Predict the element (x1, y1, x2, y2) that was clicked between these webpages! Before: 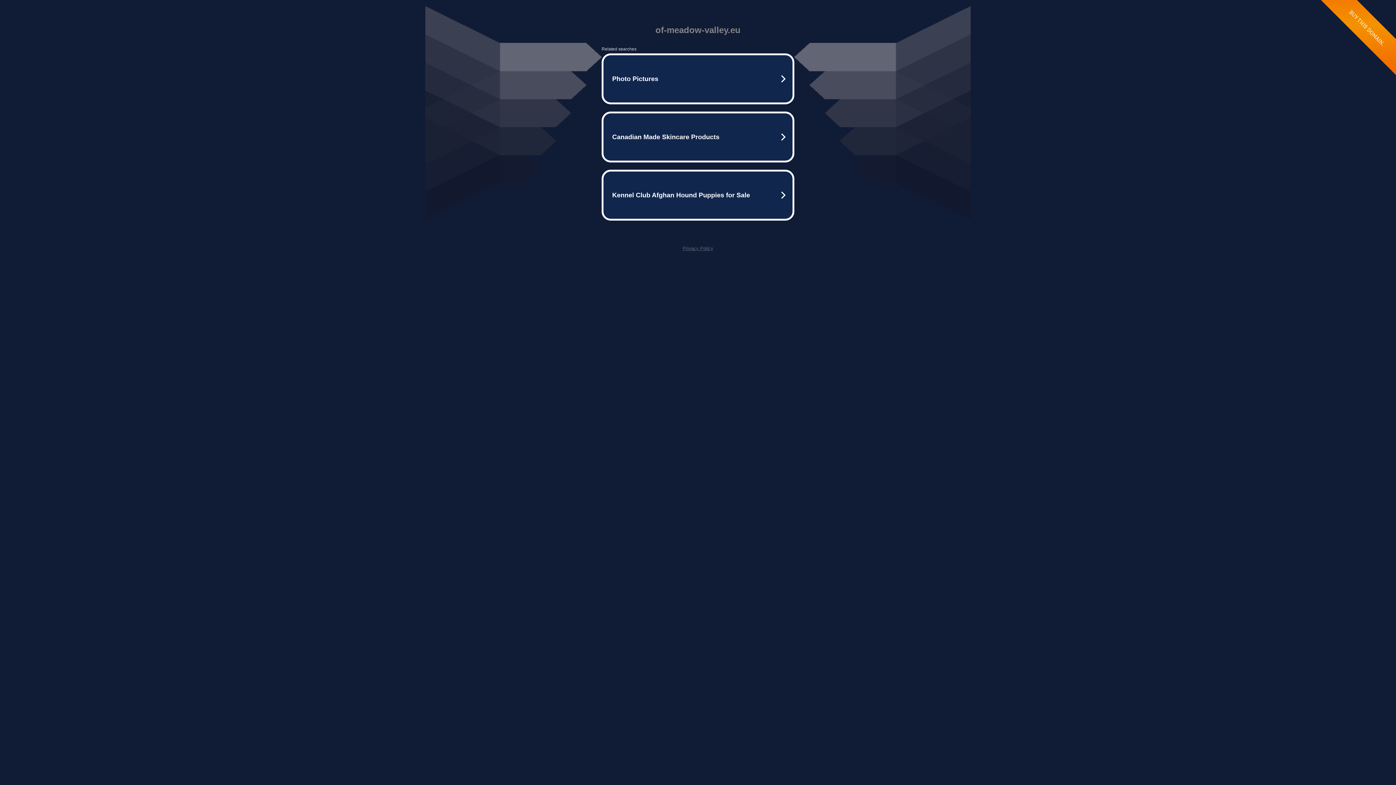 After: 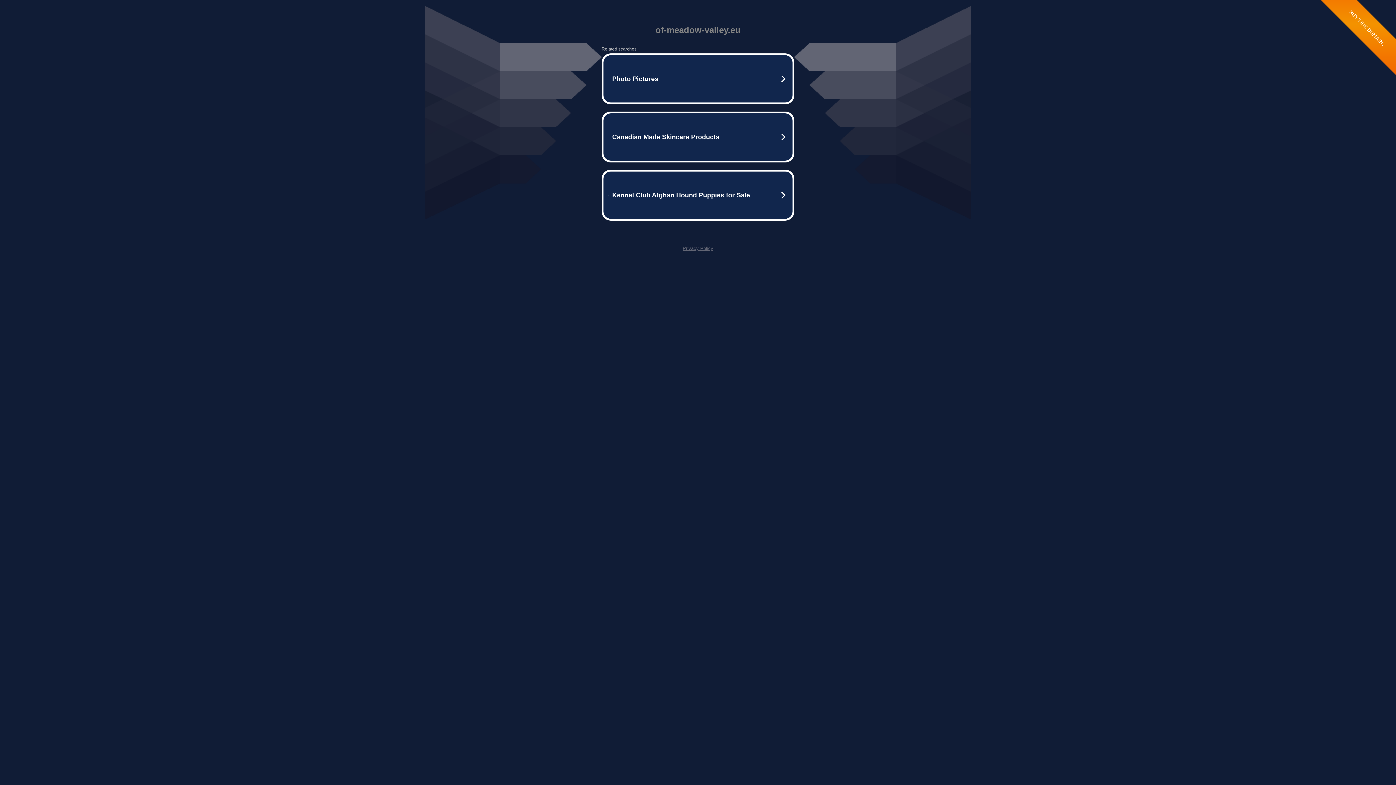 Action: label: Privacy Policy bbox: (682, 245, 713, 251)